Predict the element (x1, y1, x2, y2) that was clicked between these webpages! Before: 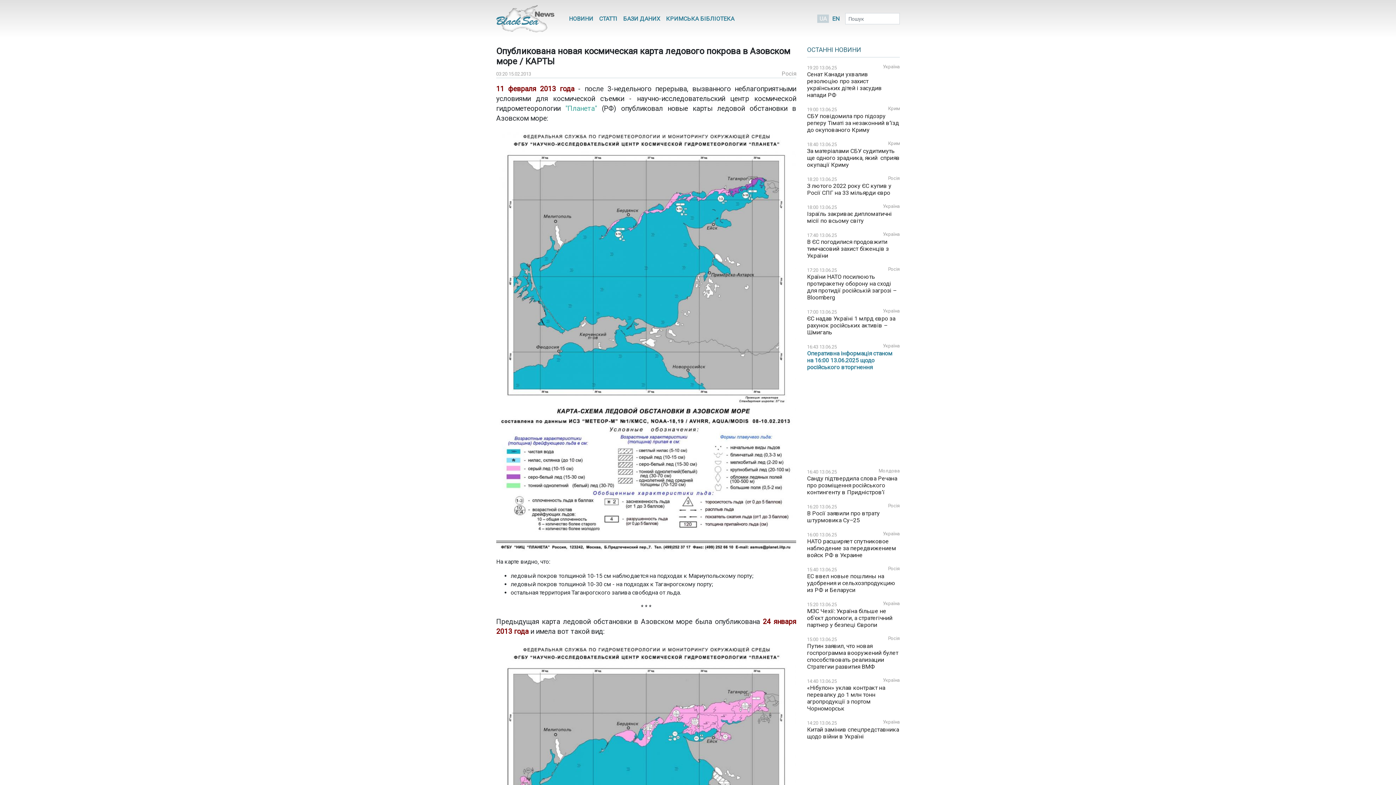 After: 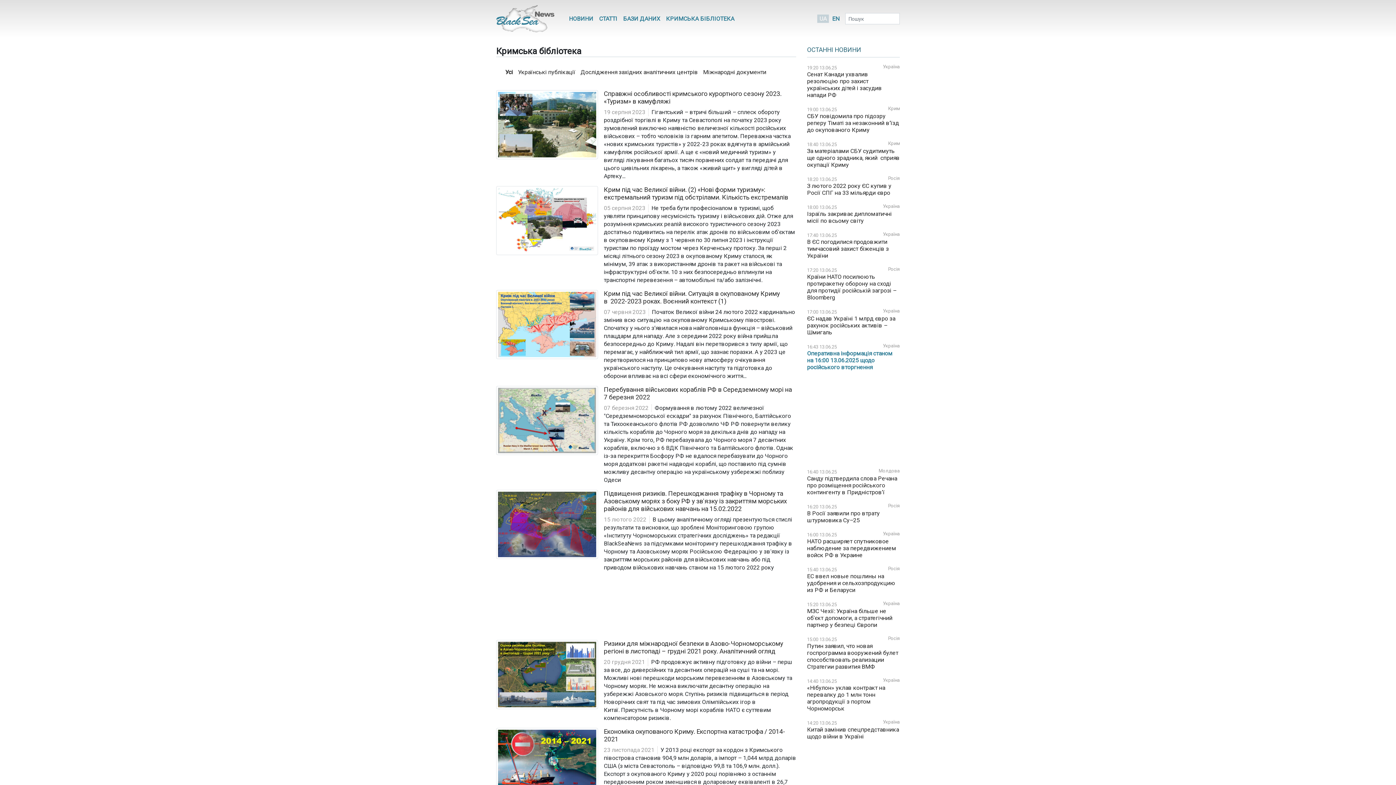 Action: label: КРИМСЬКА БІБЛІОТЕКА bbox: (663, 8, 737, 28)